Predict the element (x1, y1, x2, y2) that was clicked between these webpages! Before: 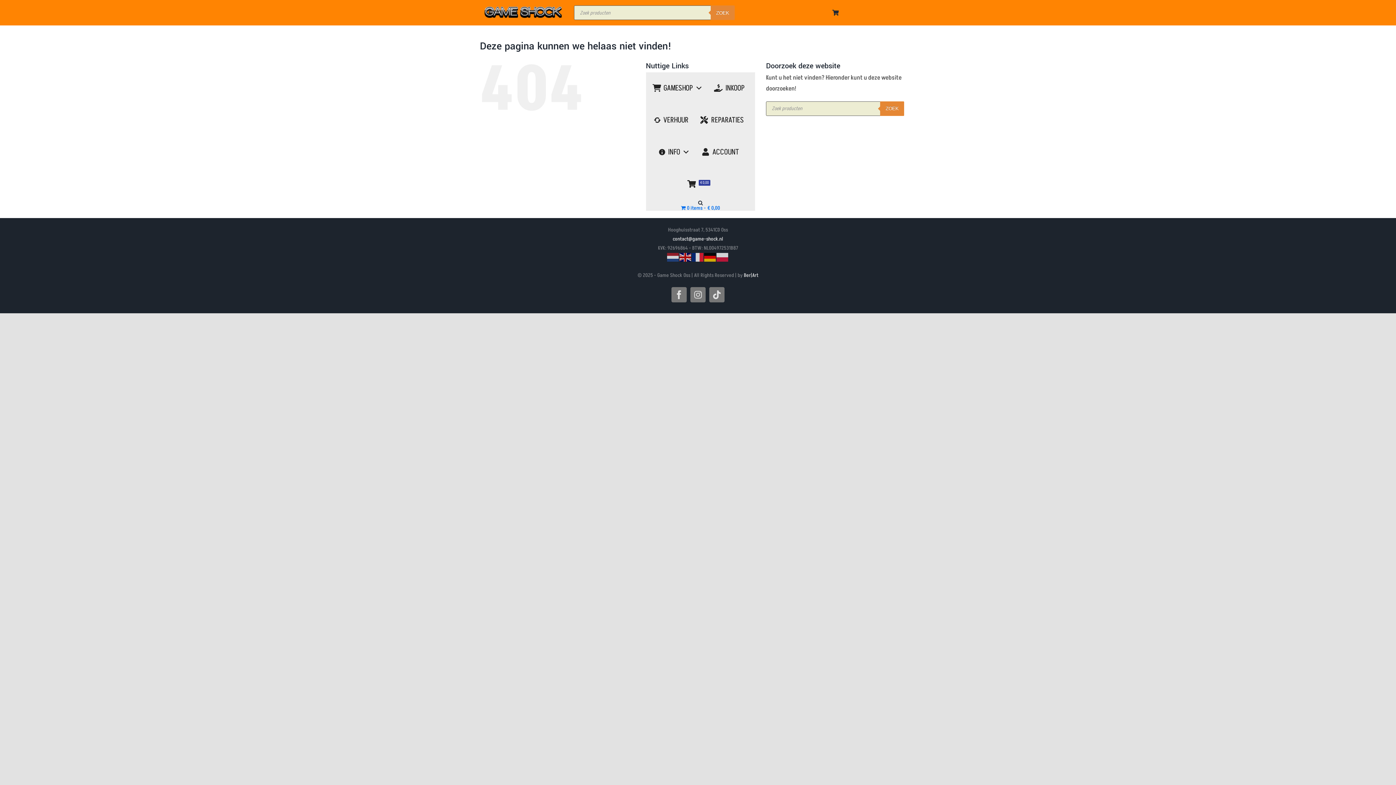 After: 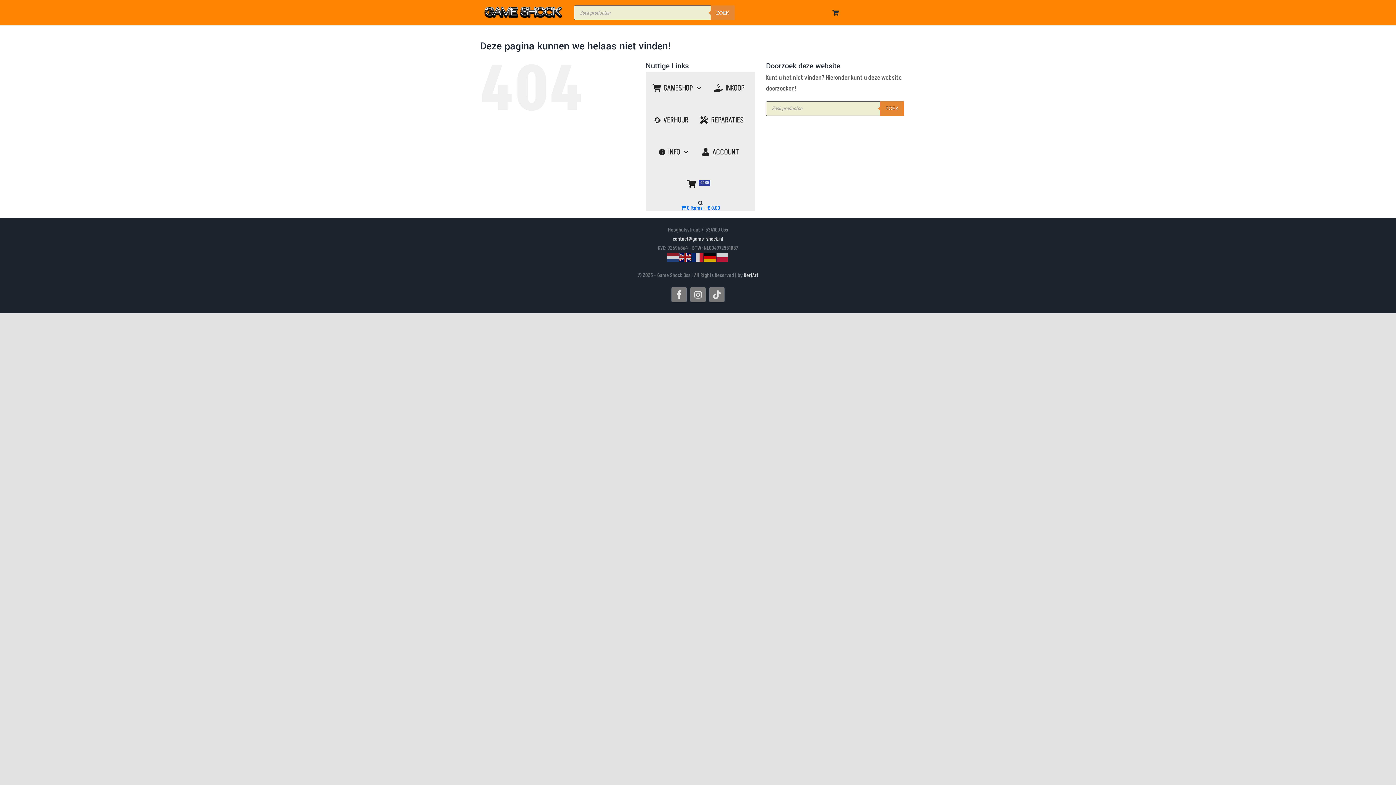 Action: bbox: (690, 287, 705, 302) label: Instagram